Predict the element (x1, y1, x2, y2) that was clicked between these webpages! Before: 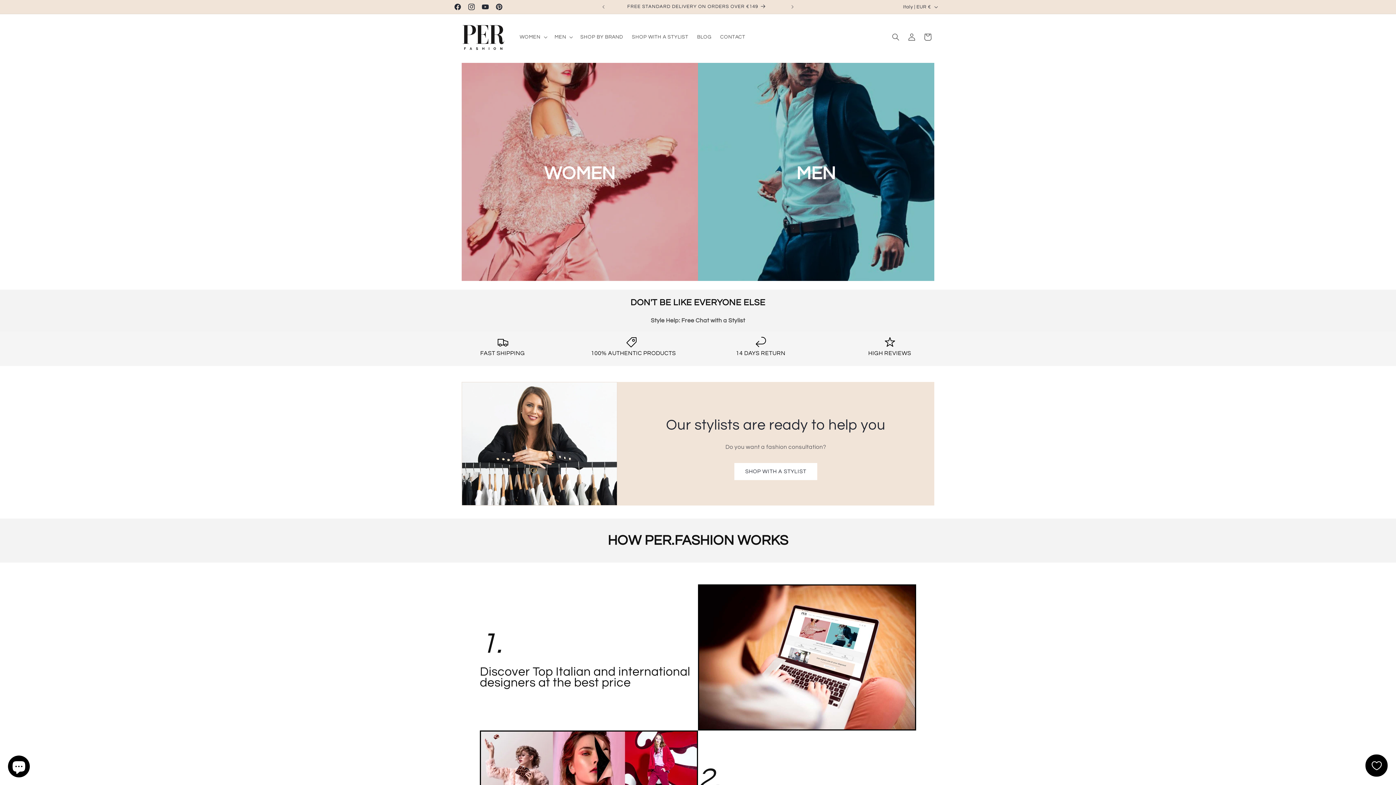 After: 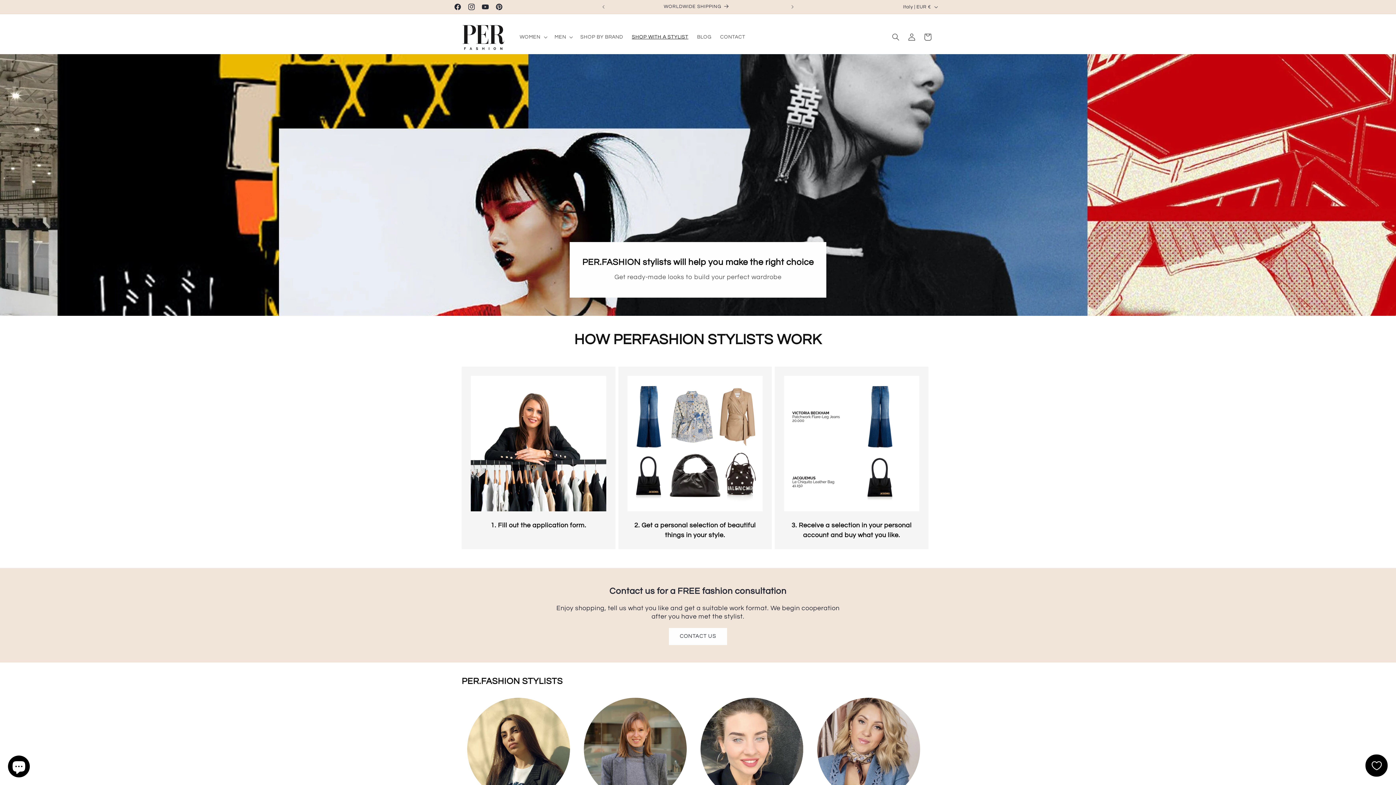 Action: label: SHOP WITH A STYLIST bbox: (734, 463, 817, 480)